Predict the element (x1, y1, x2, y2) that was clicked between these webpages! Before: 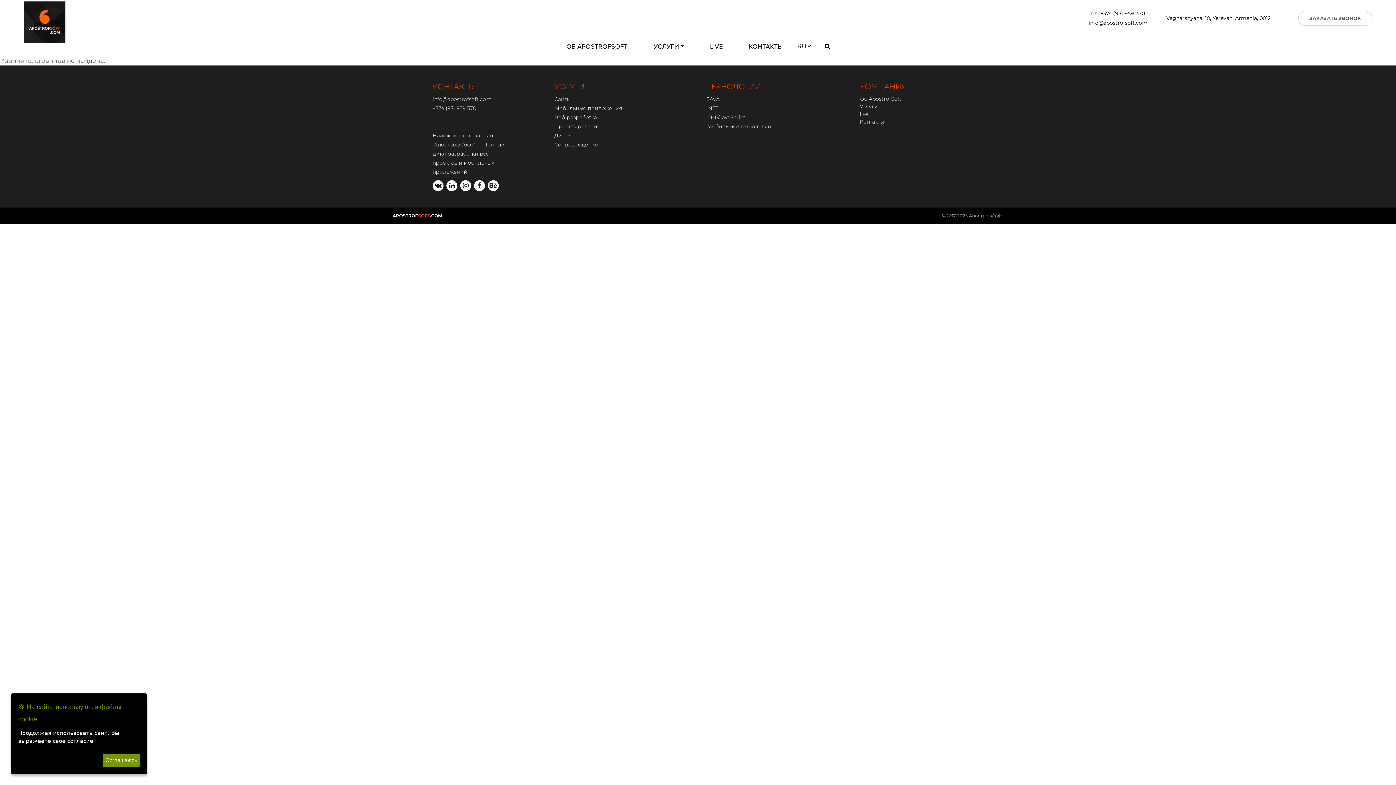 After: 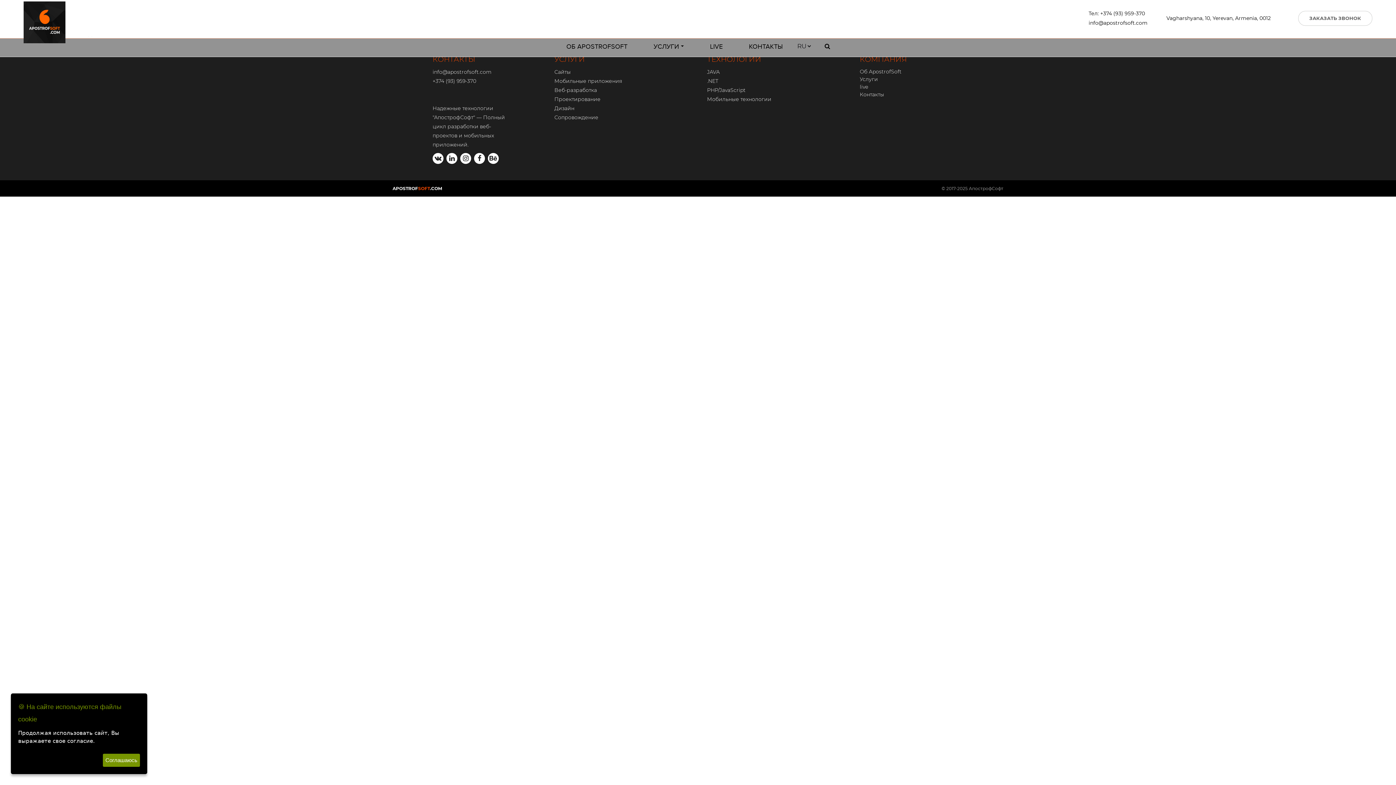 Action: bbox: (23, -6, 65, 43)